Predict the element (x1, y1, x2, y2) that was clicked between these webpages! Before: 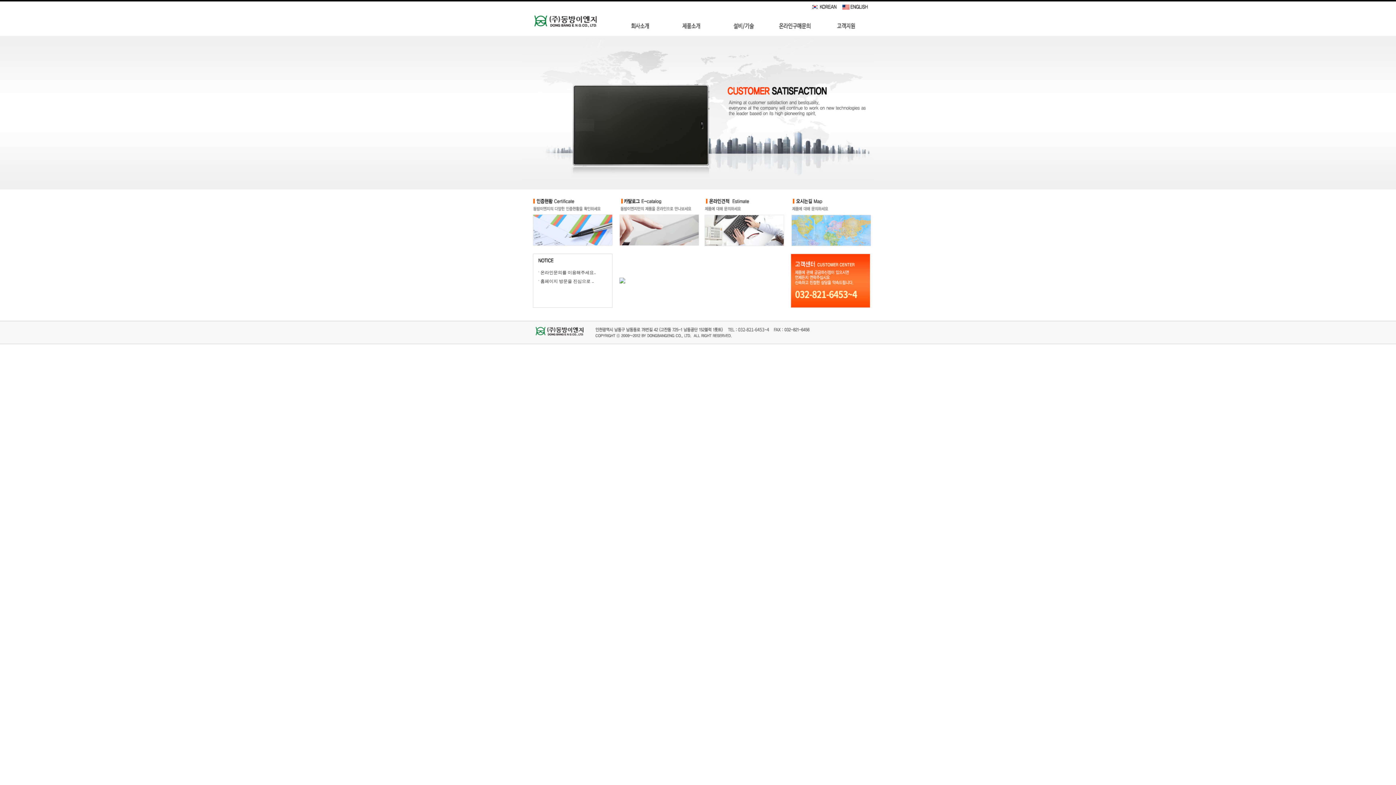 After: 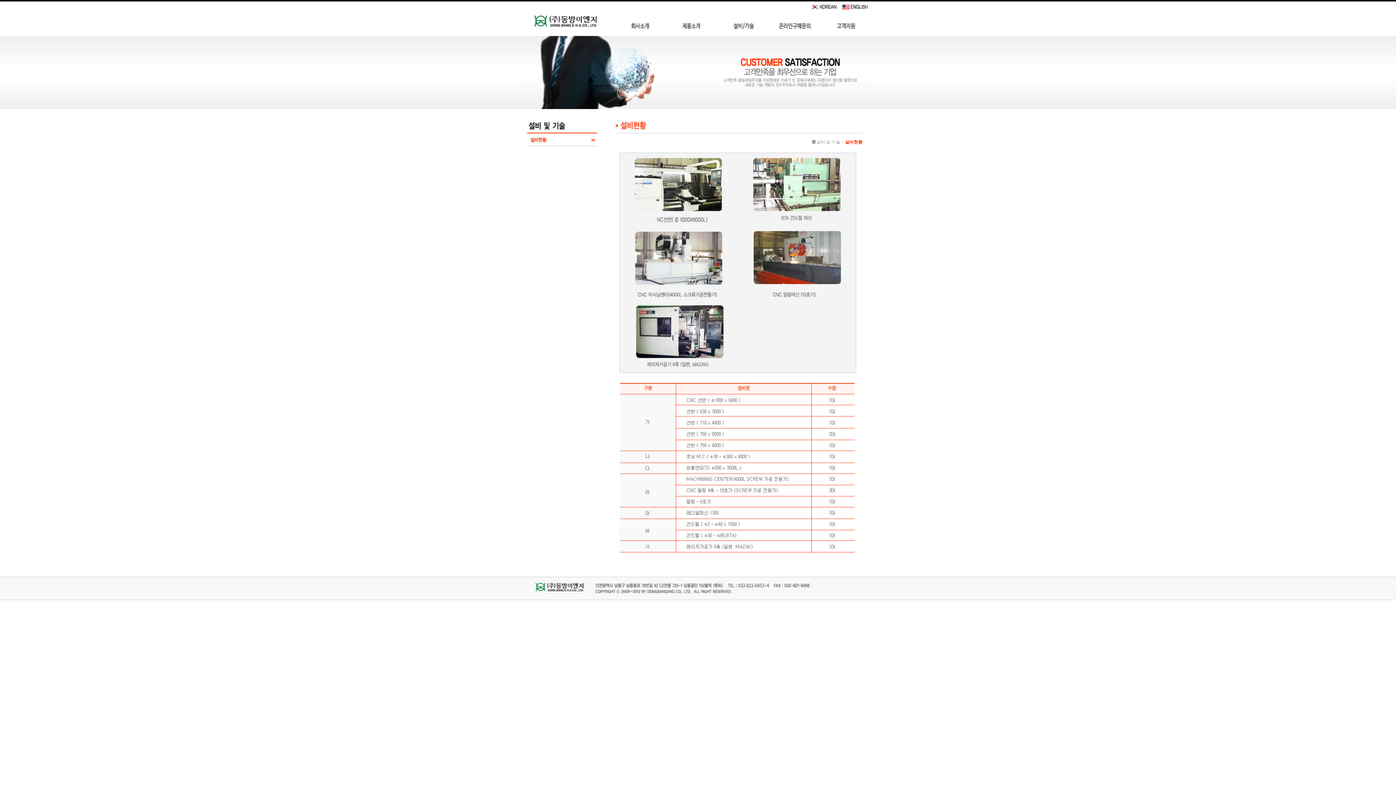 Action: bbox: (717, 30, 769, 37)